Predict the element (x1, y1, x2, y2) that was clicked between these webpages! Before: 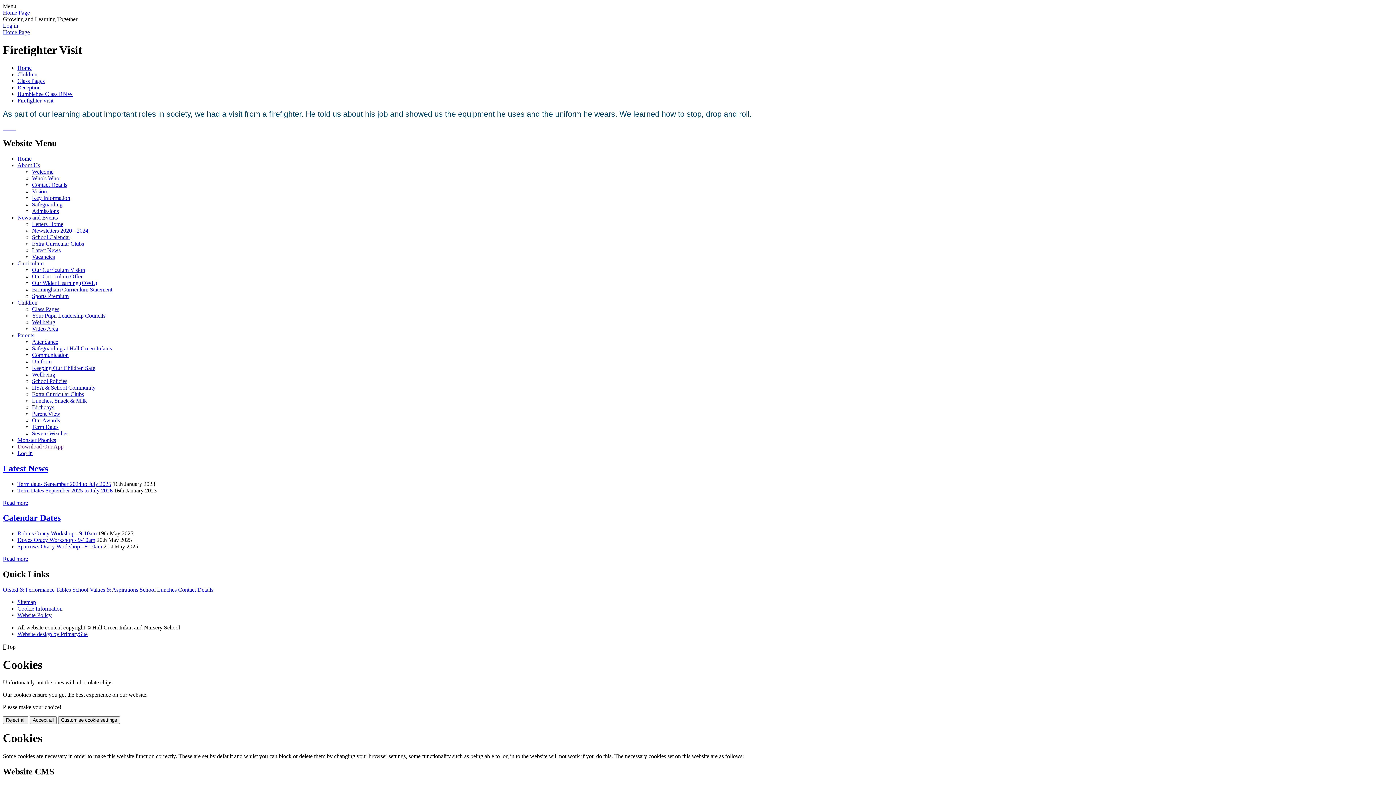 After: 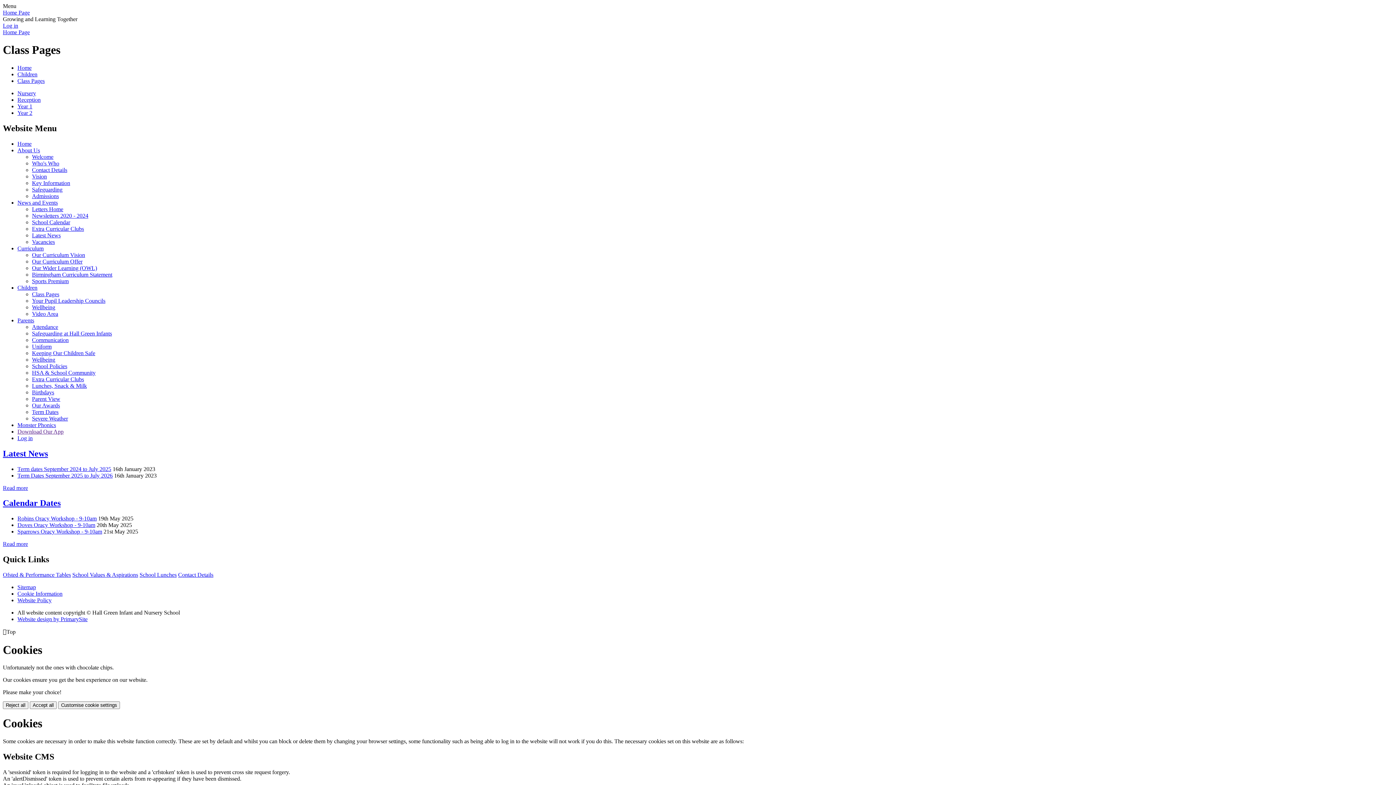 Action: label: Class Pages bbox: (17, 77, 44, 83)